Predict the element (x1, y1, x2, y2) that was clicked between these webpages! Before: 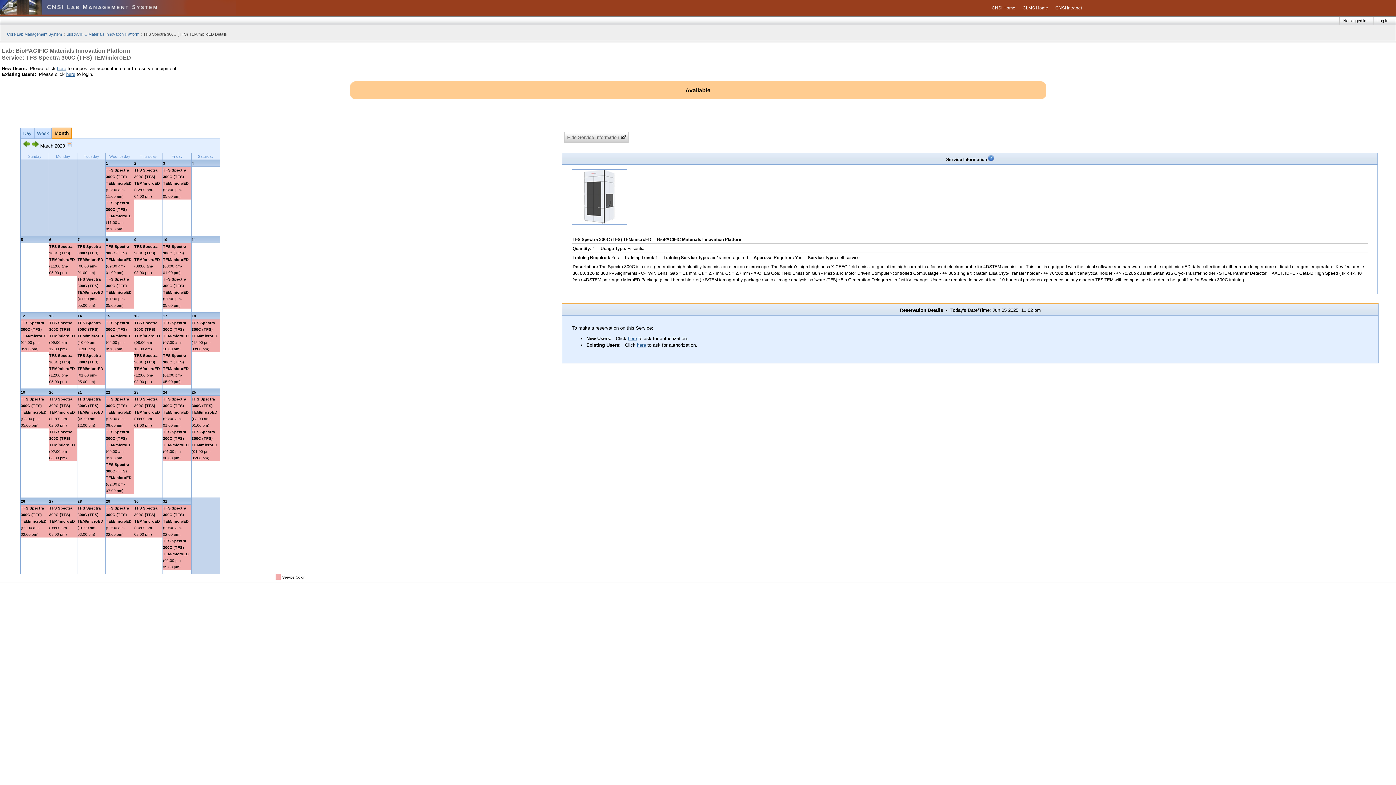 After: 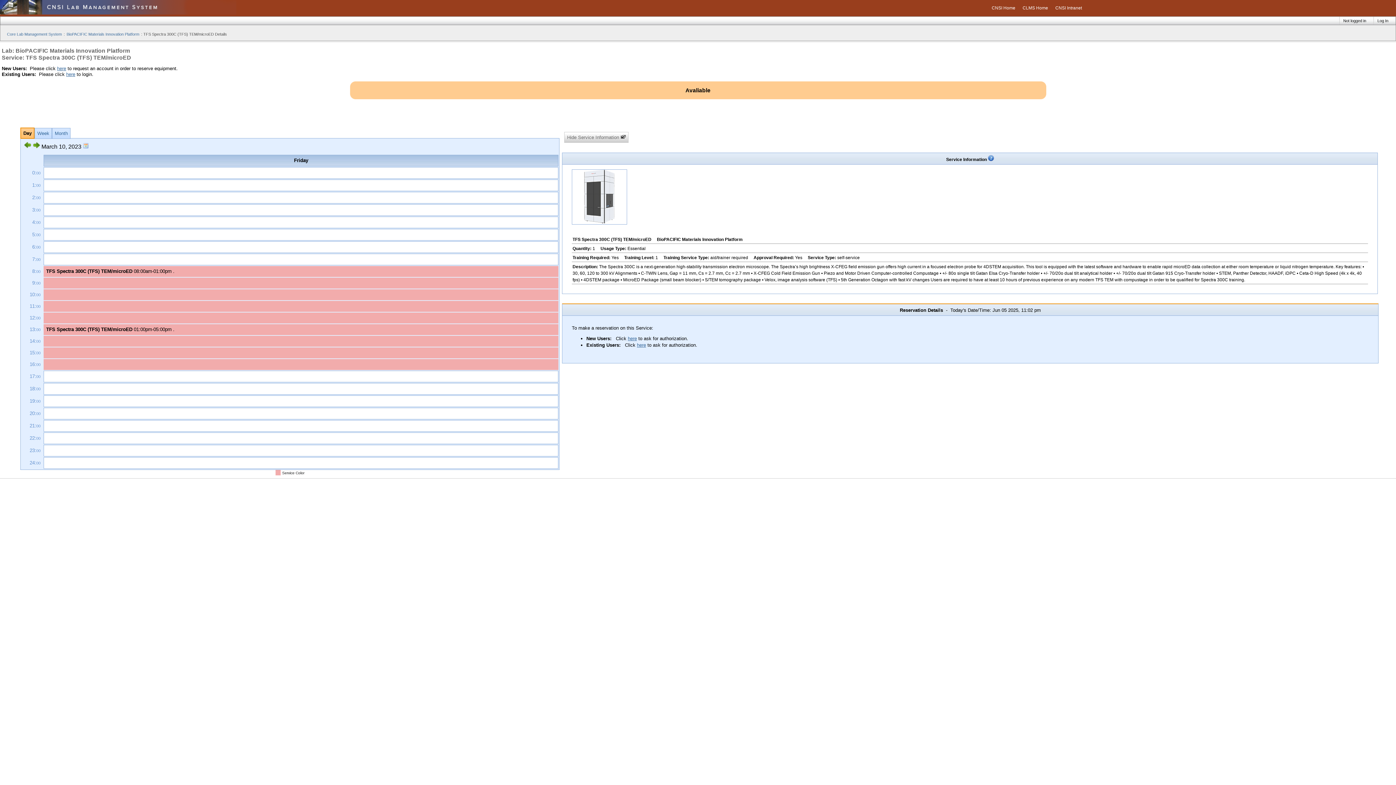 Action: bbox: (163, 237, 167, 241) label: 10